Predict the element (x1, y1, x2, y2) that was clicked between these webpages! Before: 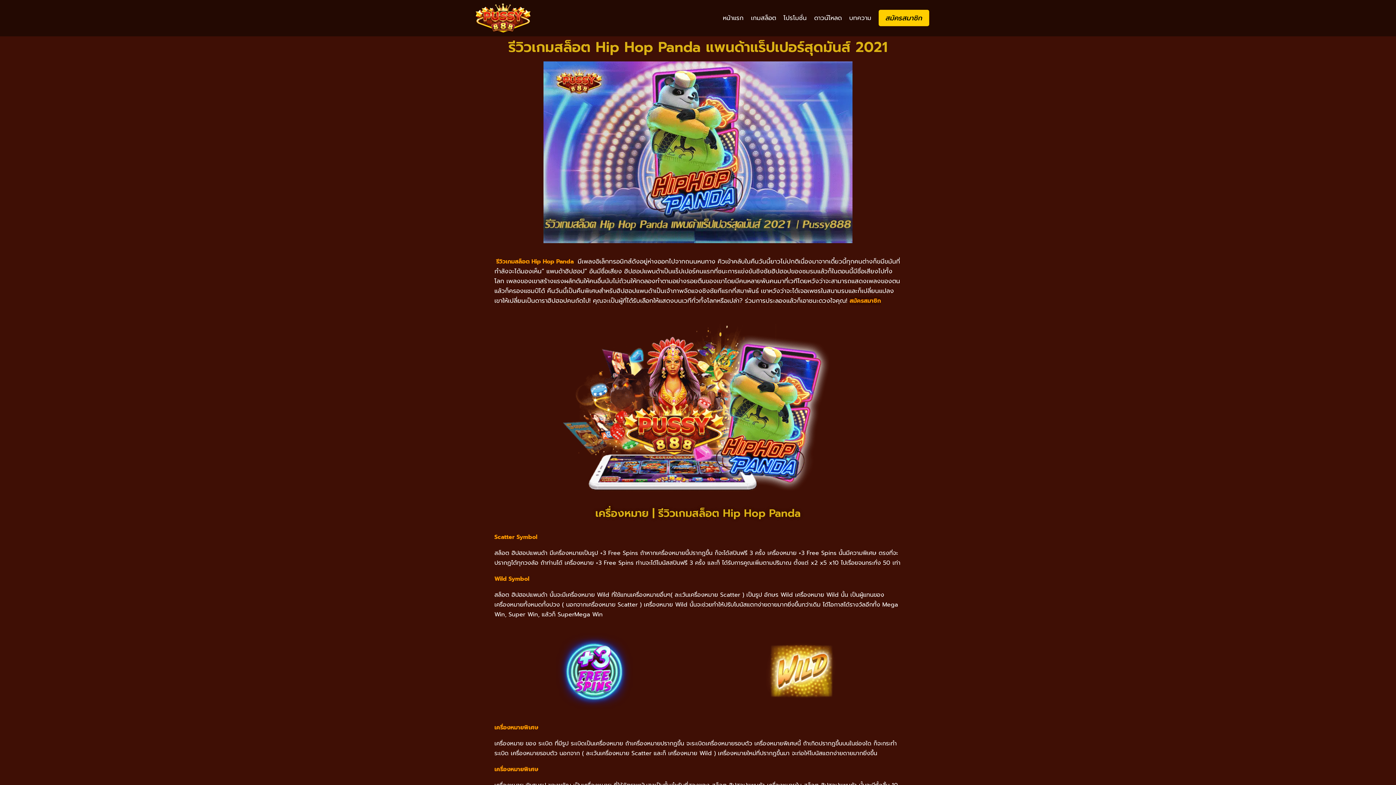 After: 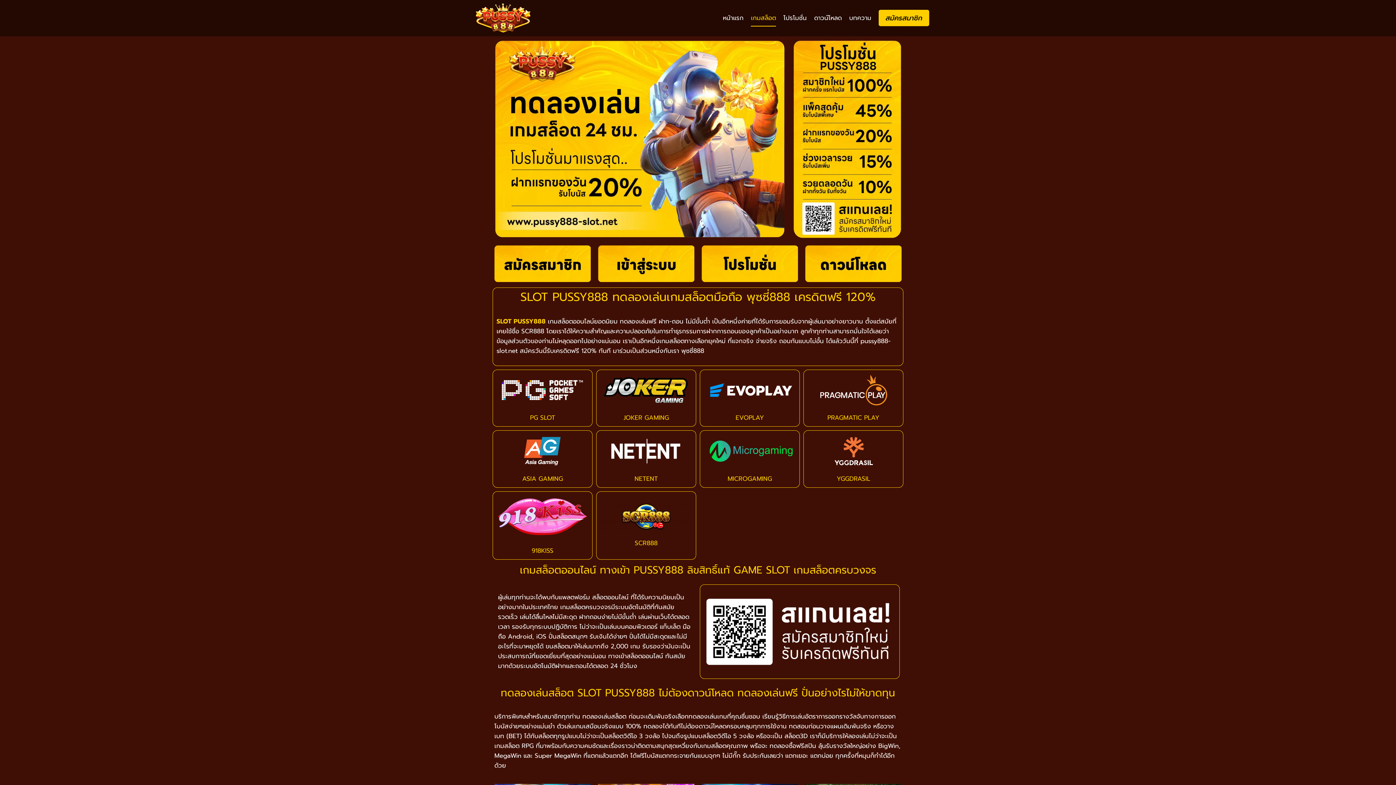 Action: label: เกมสล็อต bbox: (747, 9, 779, 26)